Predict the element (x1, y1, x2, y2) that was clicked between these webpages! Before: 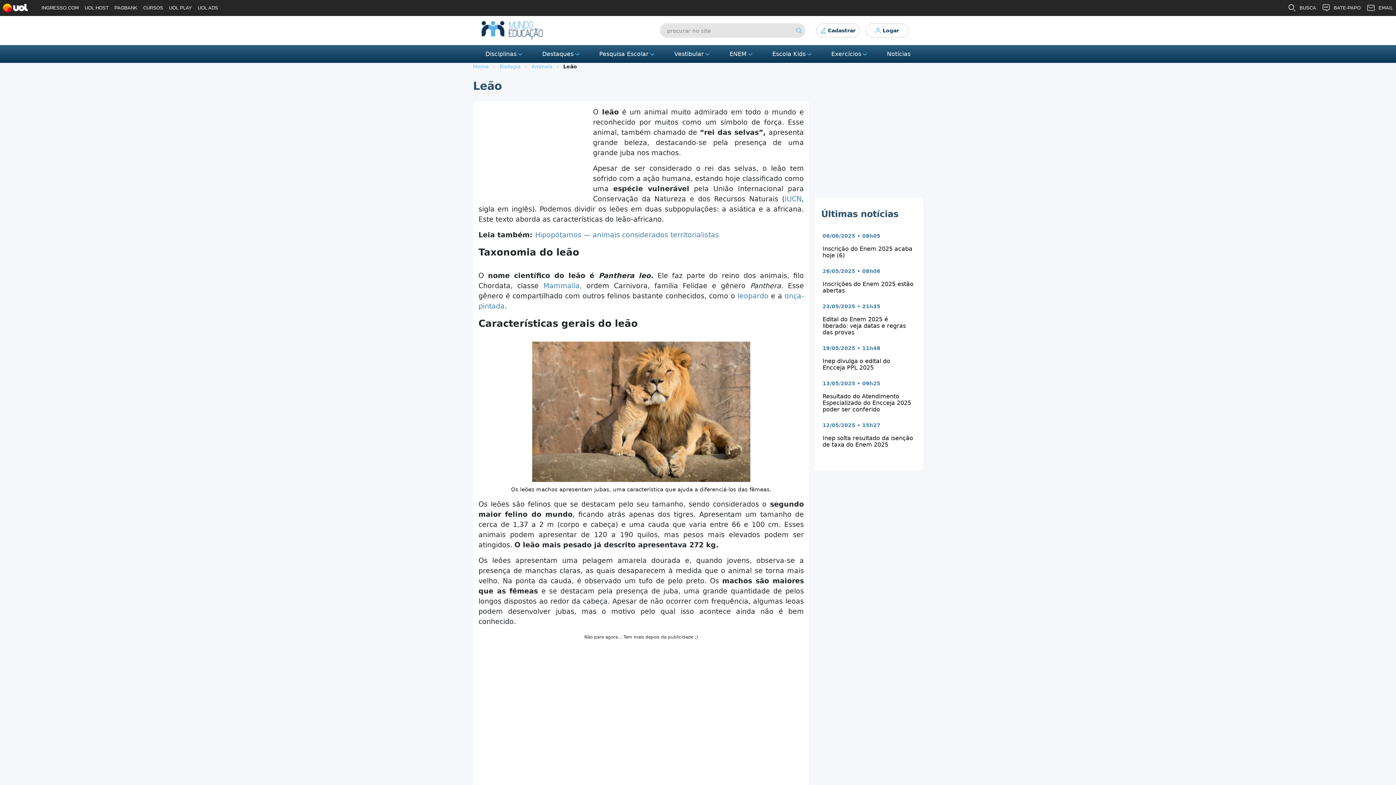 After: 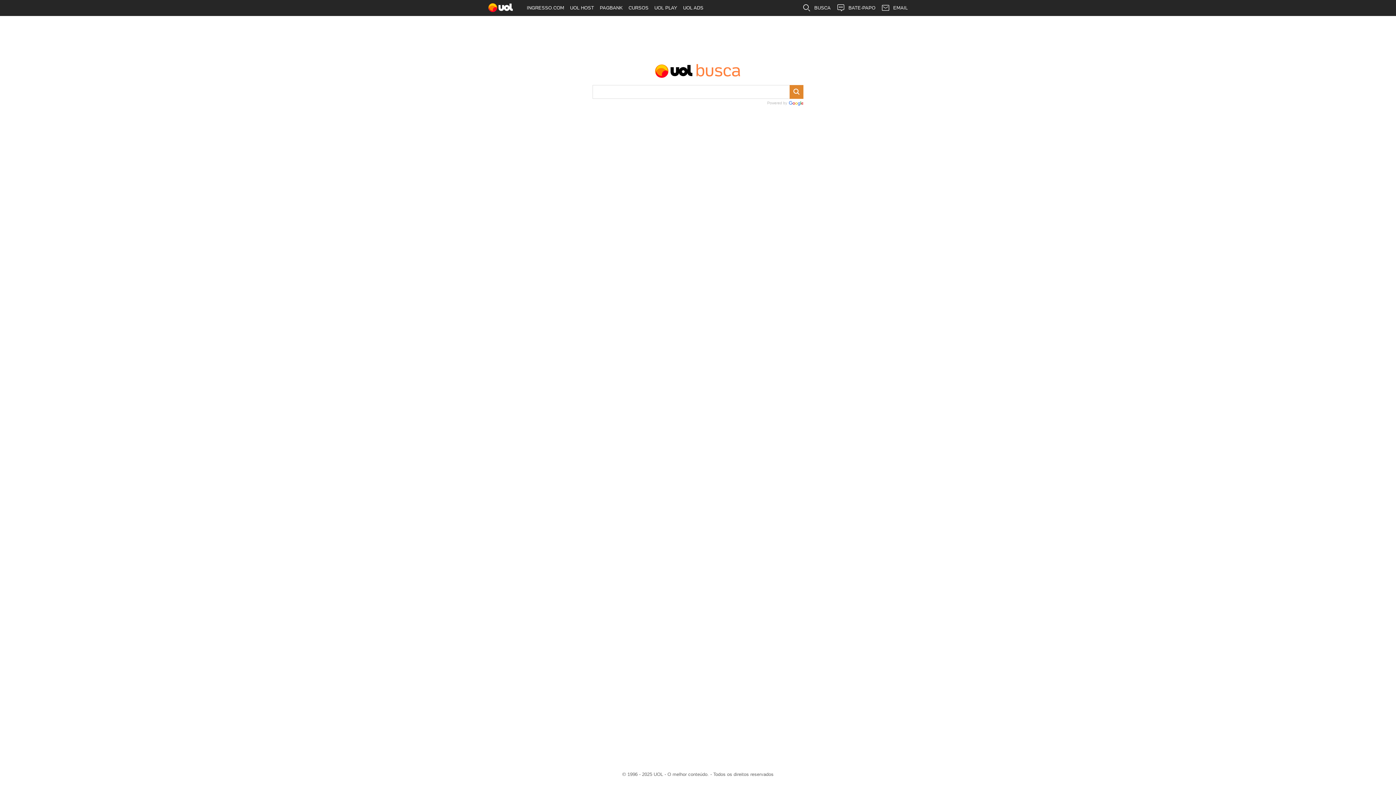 Action: bbox: (1285, 0, 1319, 16) label: BUSCA